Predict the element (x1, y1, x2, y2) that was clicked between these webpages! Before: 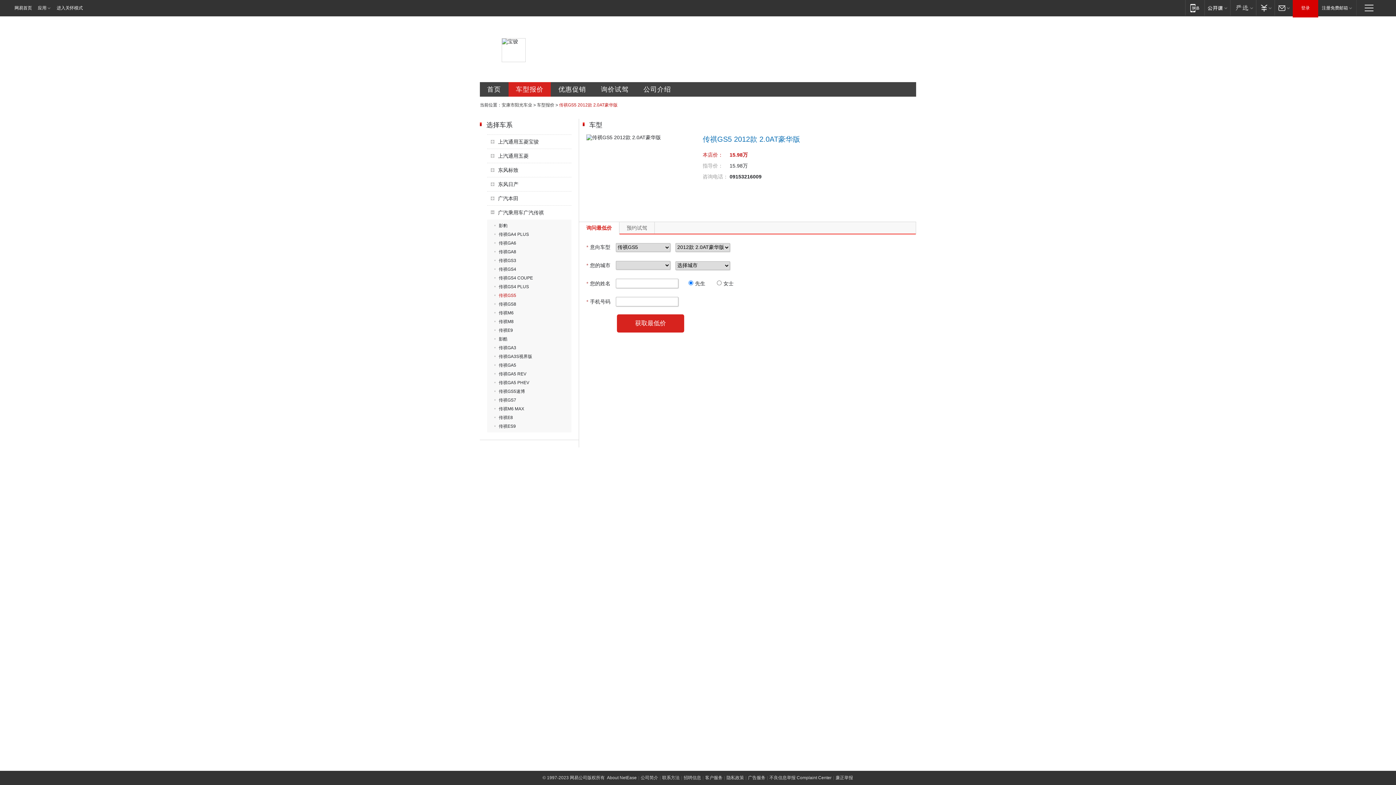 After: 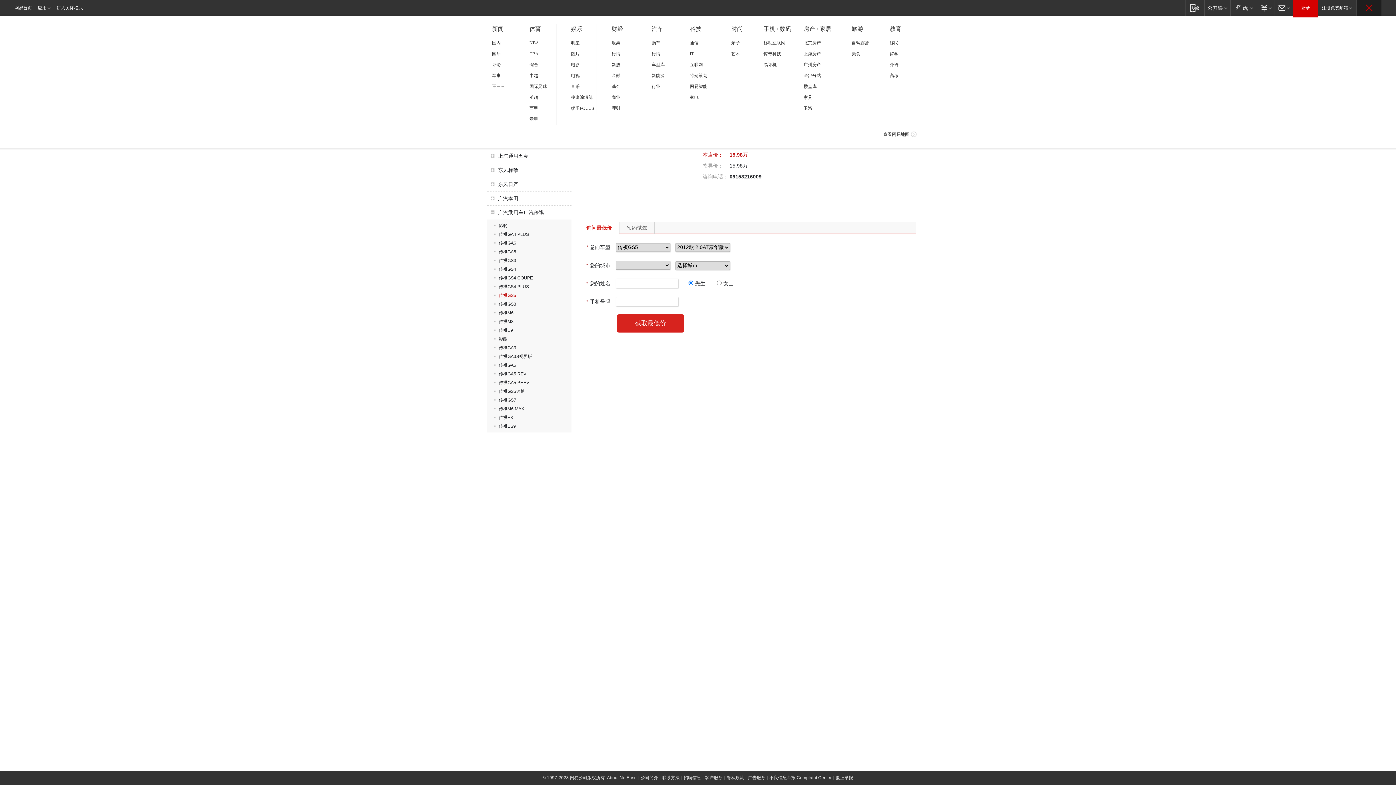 Action: label: 快速导航 bbox: (1357, 0, 1381, 15)